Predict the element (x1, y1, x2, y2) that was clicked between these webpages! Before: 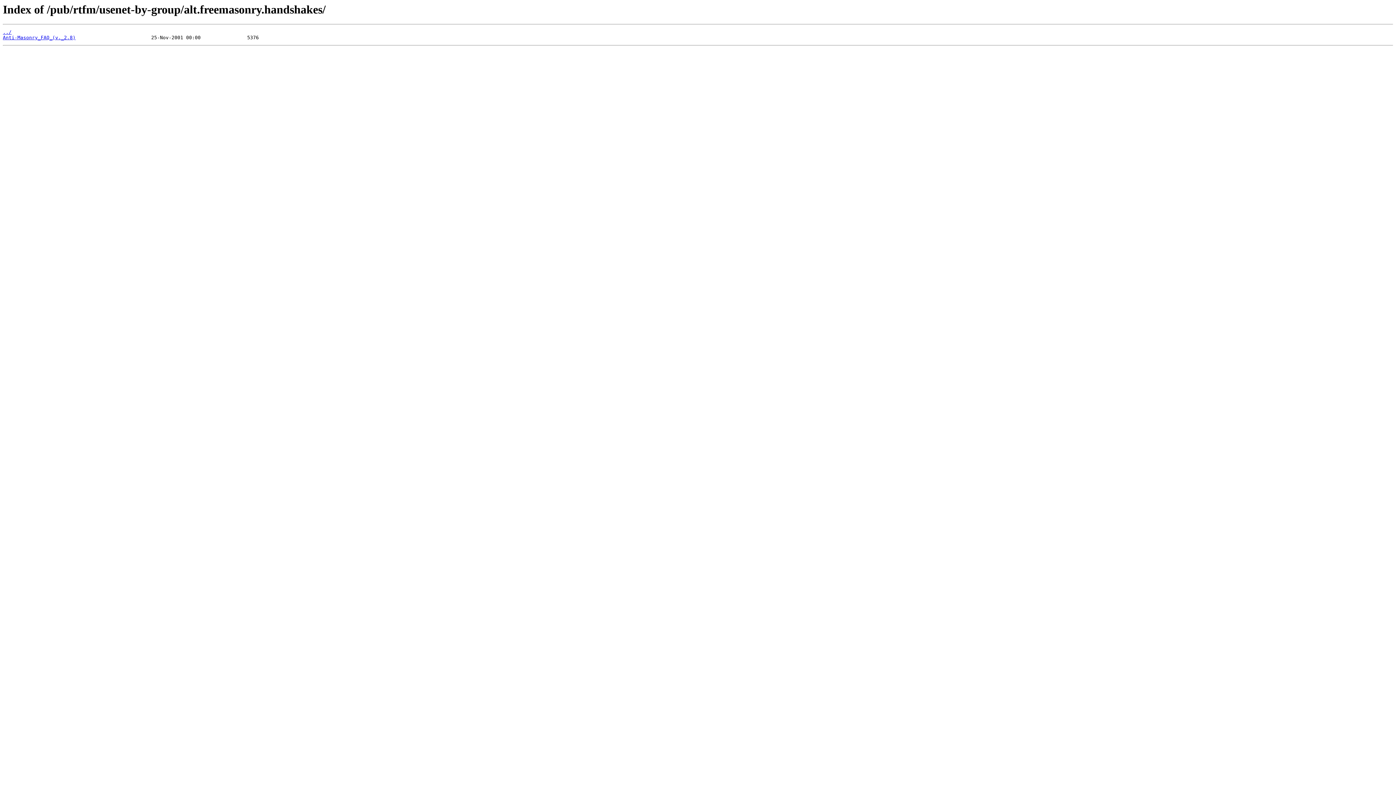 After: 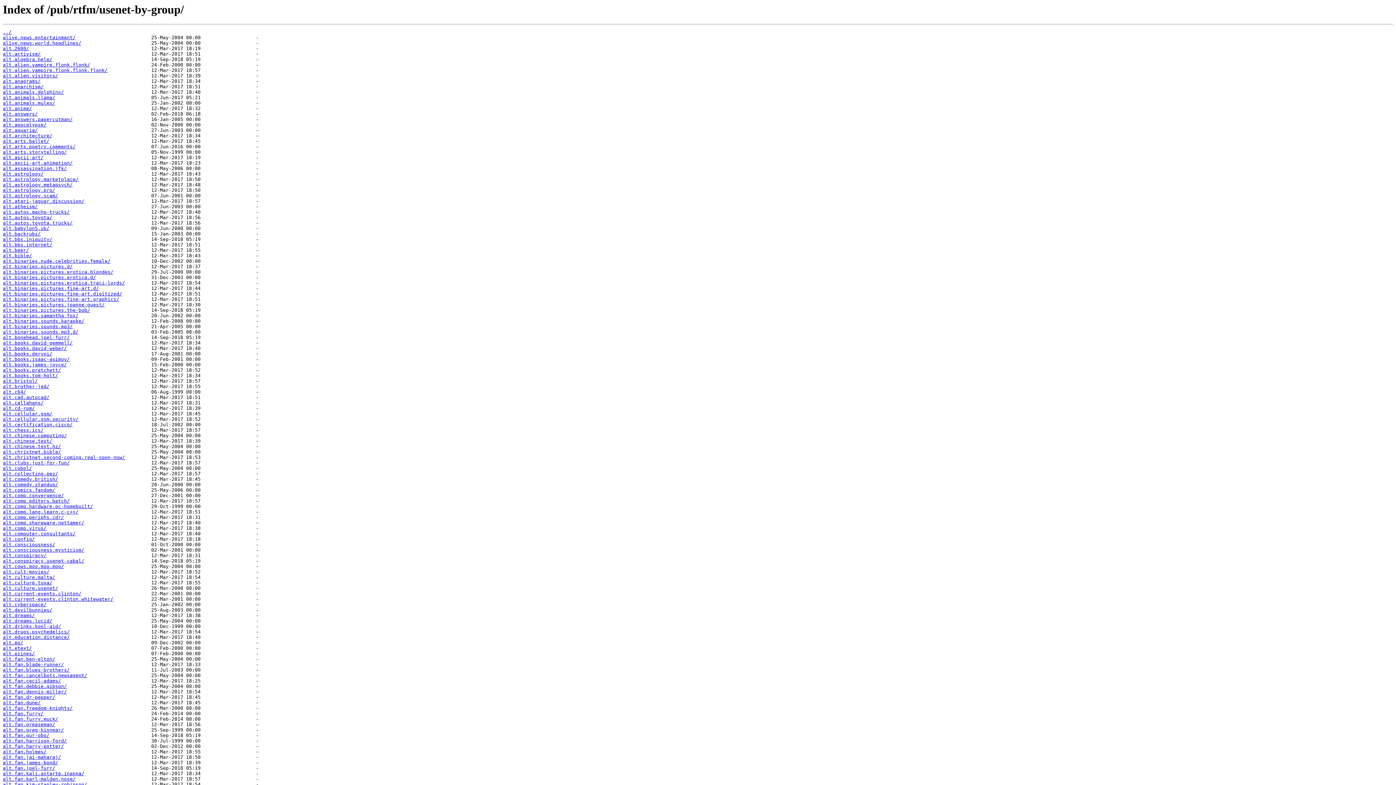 Action: bbox: (2, 29, 11, 35) label: ../